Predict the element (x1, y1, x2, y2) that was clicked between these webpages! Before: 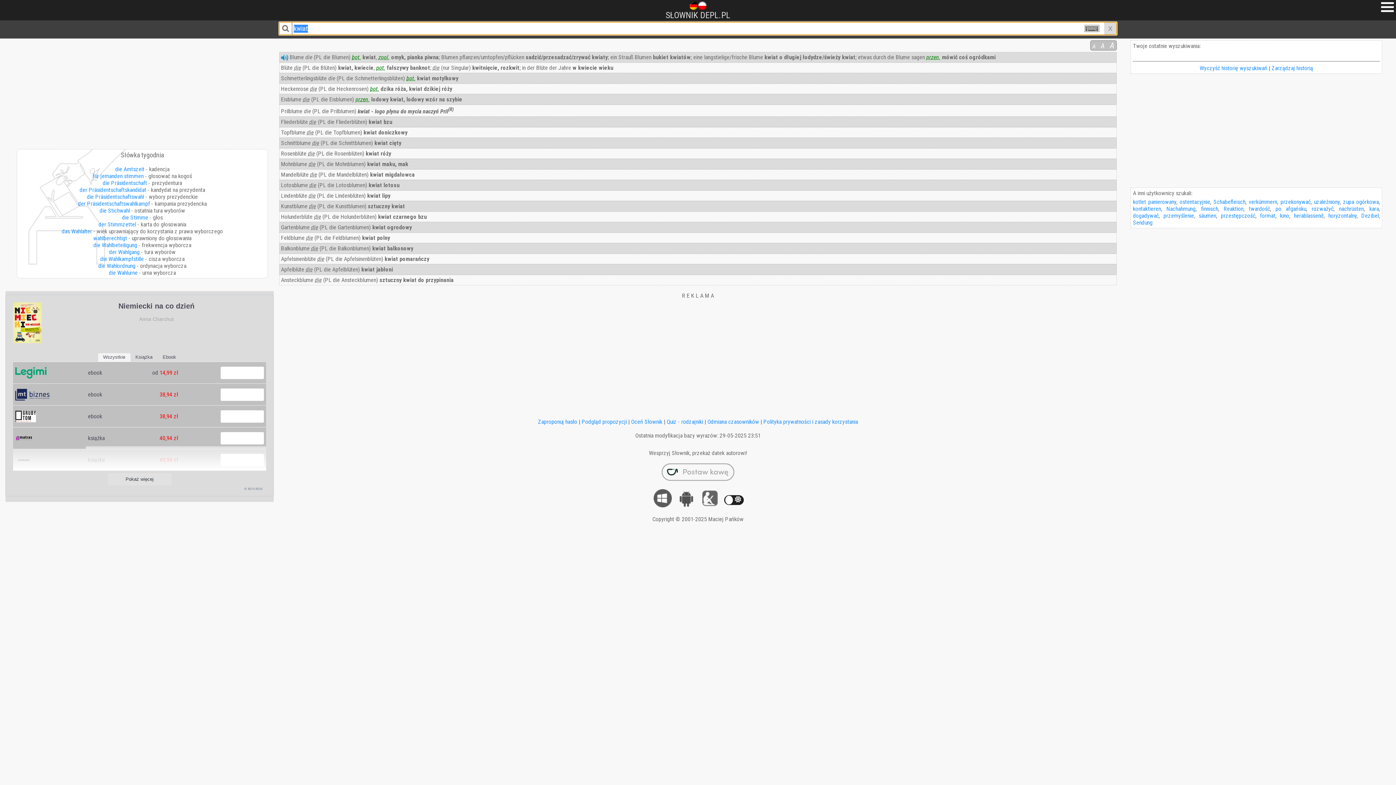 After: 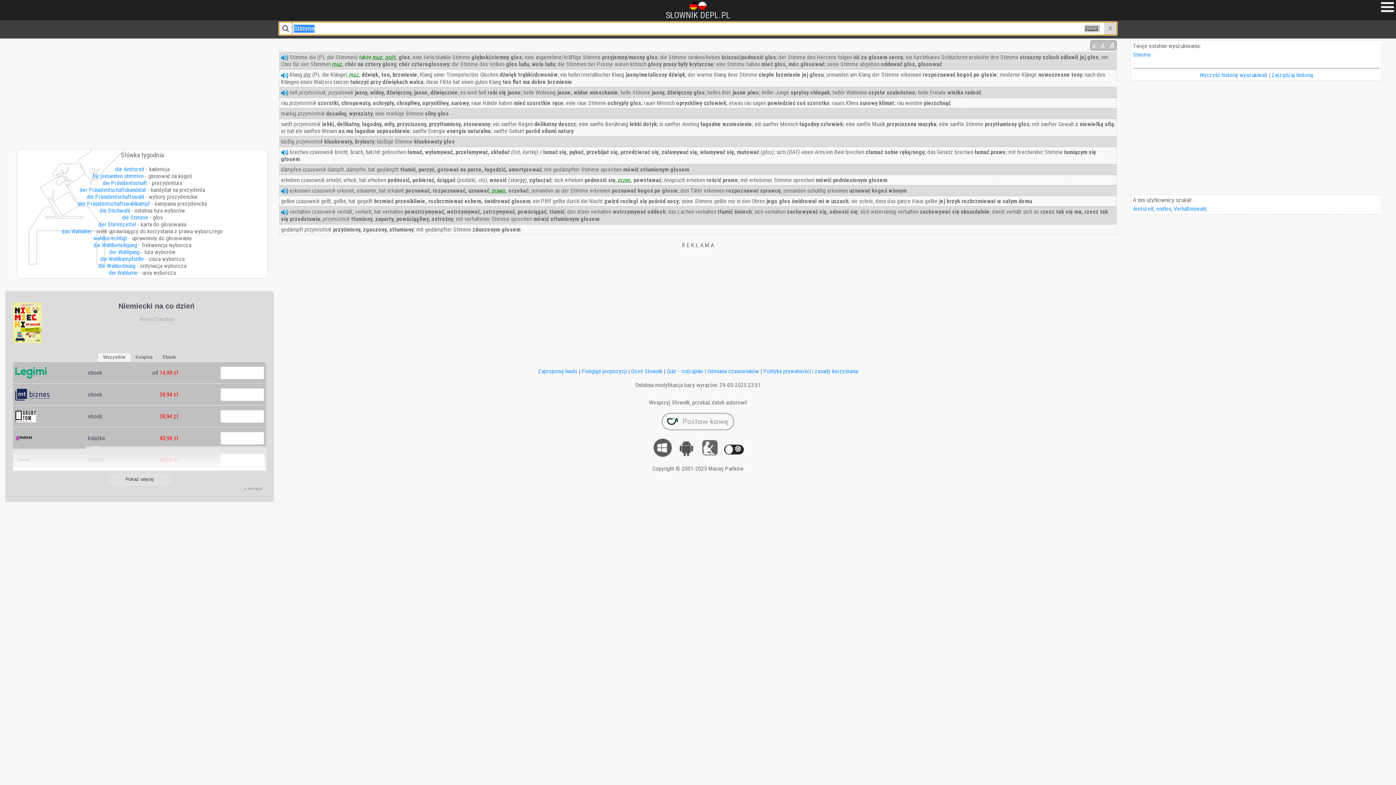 Action: bbox: (122, 214, 148, 221) label: die Stimme